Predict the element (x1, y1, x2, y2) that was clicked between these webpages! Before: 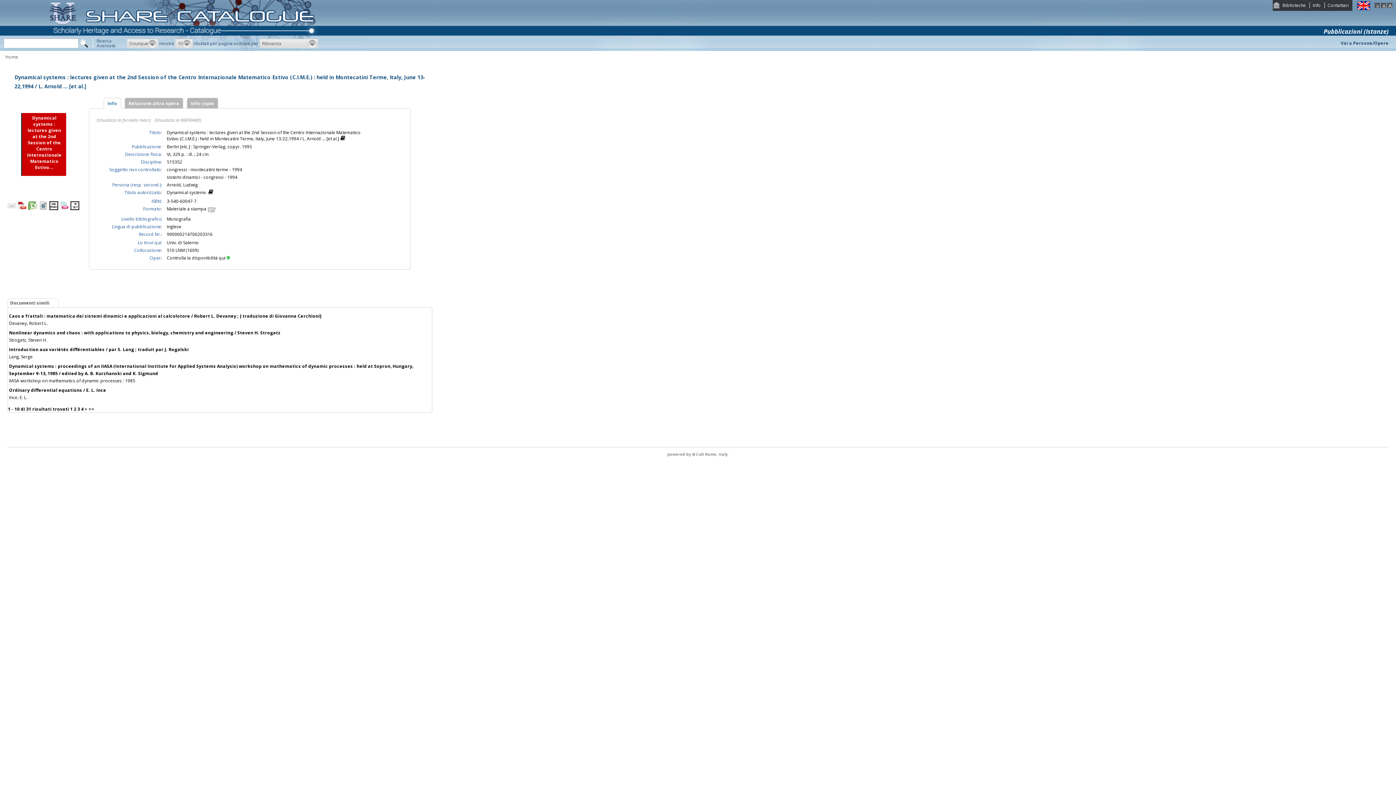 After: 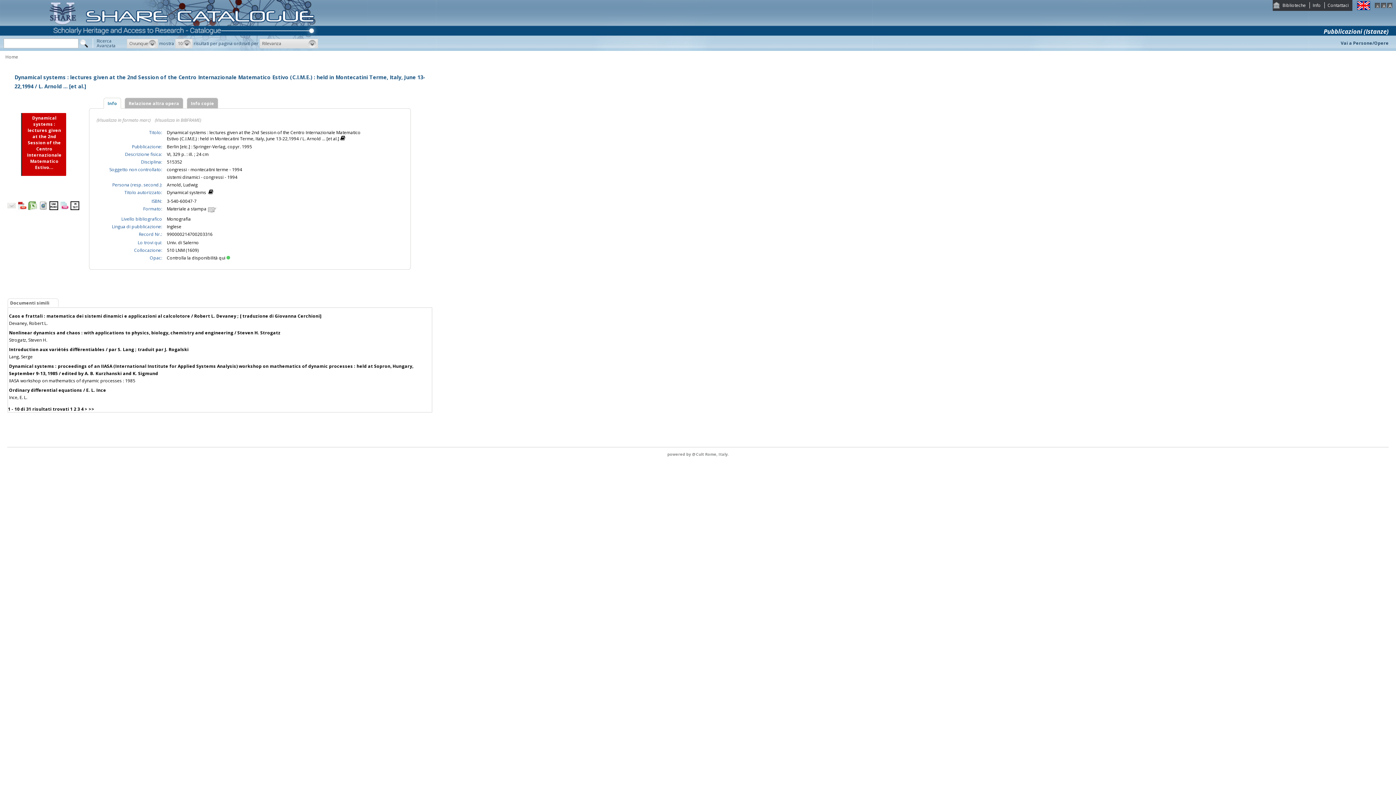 Action: bbox: (17, 205, 26, 211)